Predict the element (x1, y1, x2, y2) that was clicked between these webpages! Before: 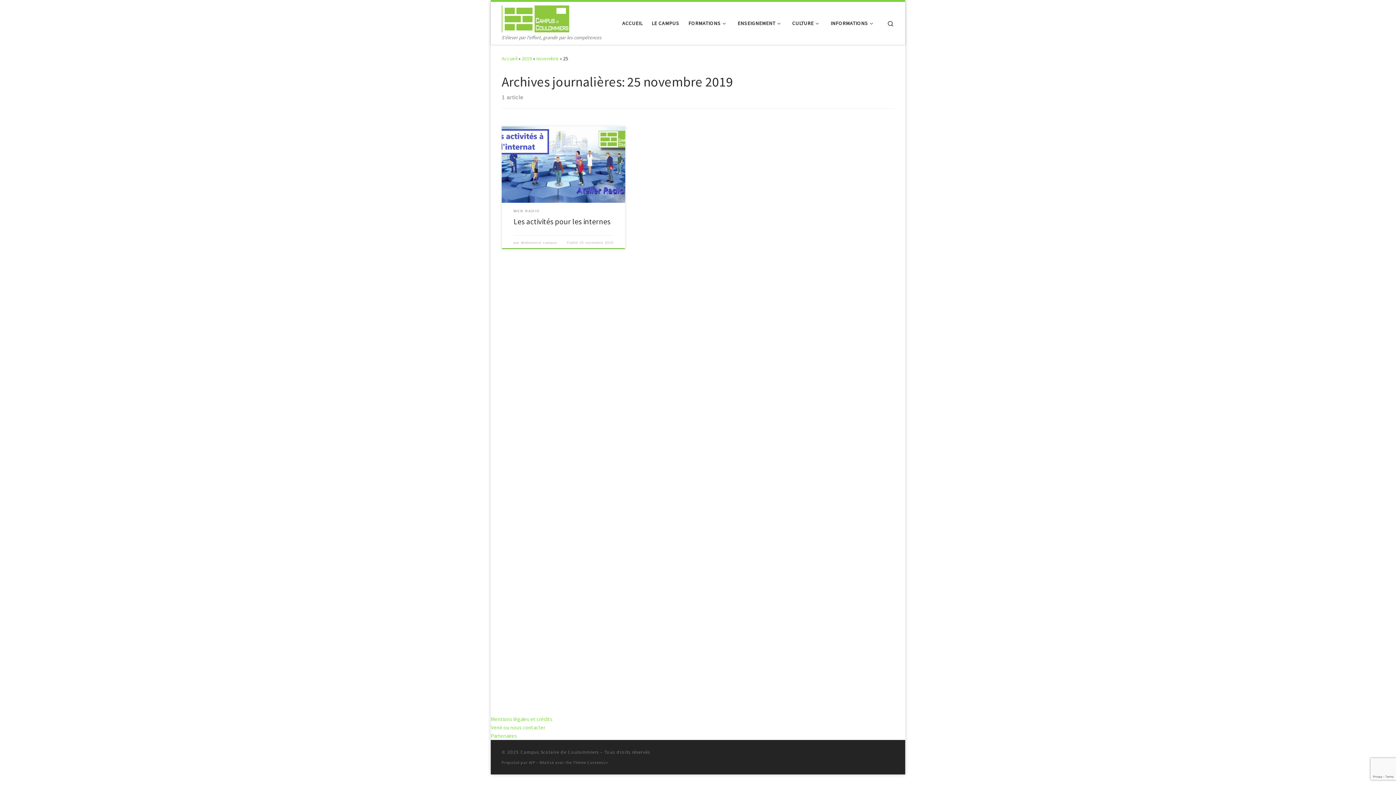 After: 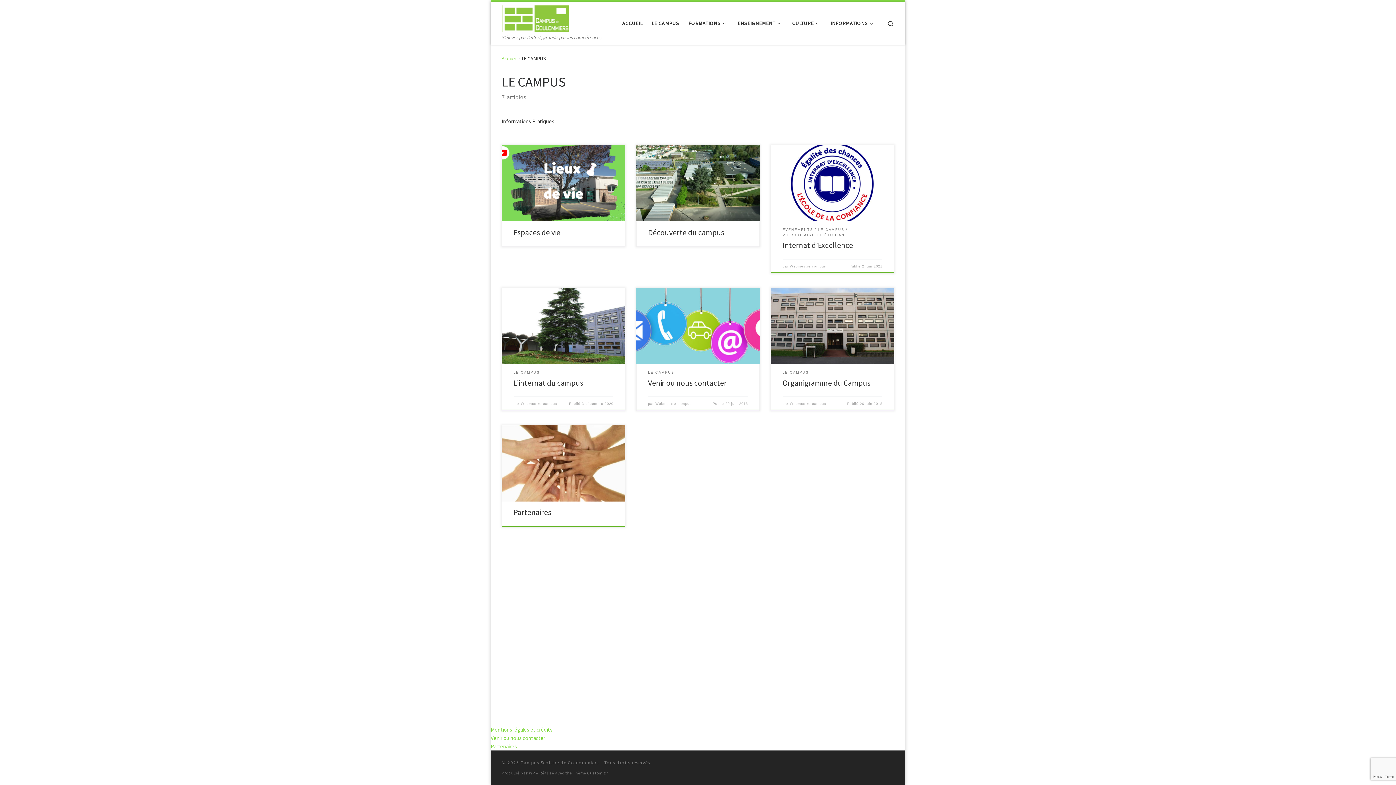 Action: bbox: (649, 15, 681, 30) label: LE CAMPUS